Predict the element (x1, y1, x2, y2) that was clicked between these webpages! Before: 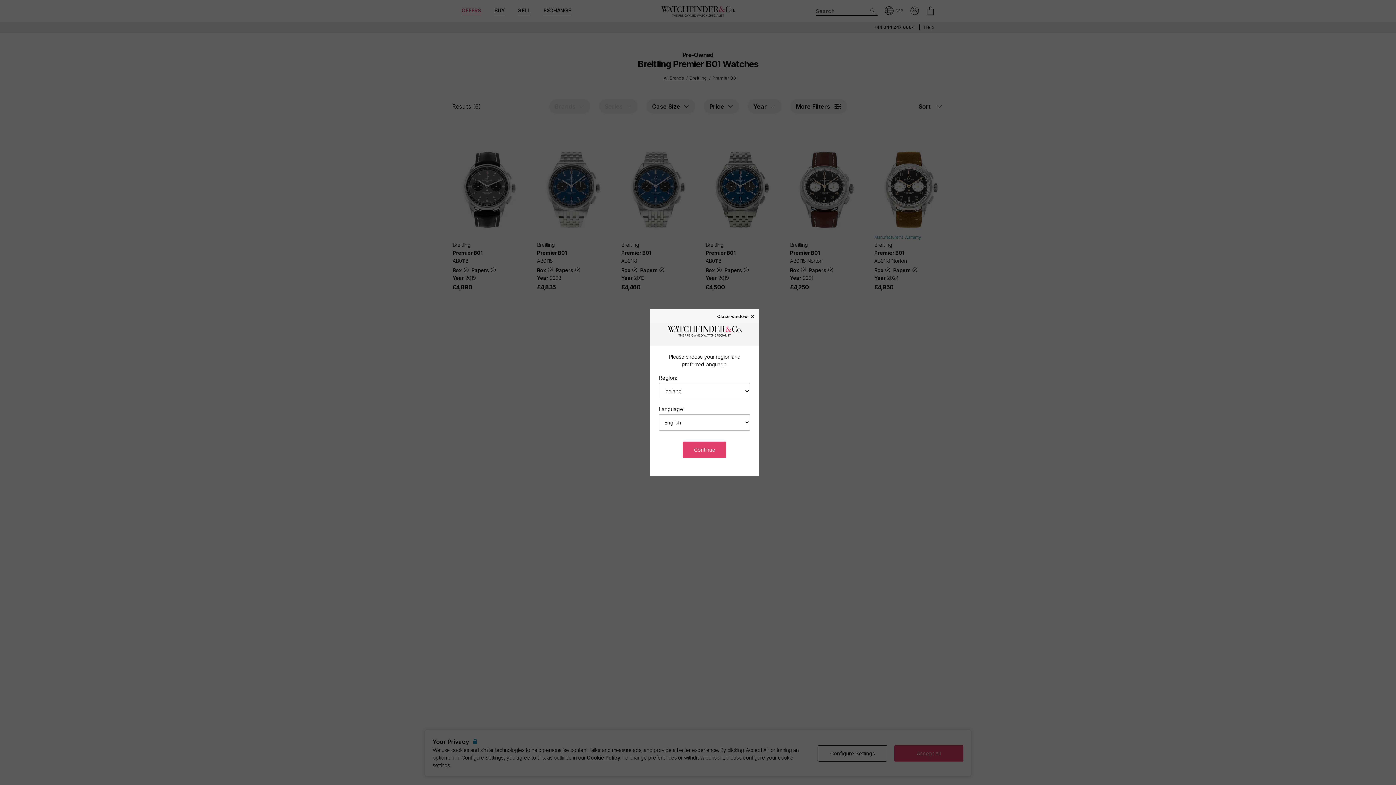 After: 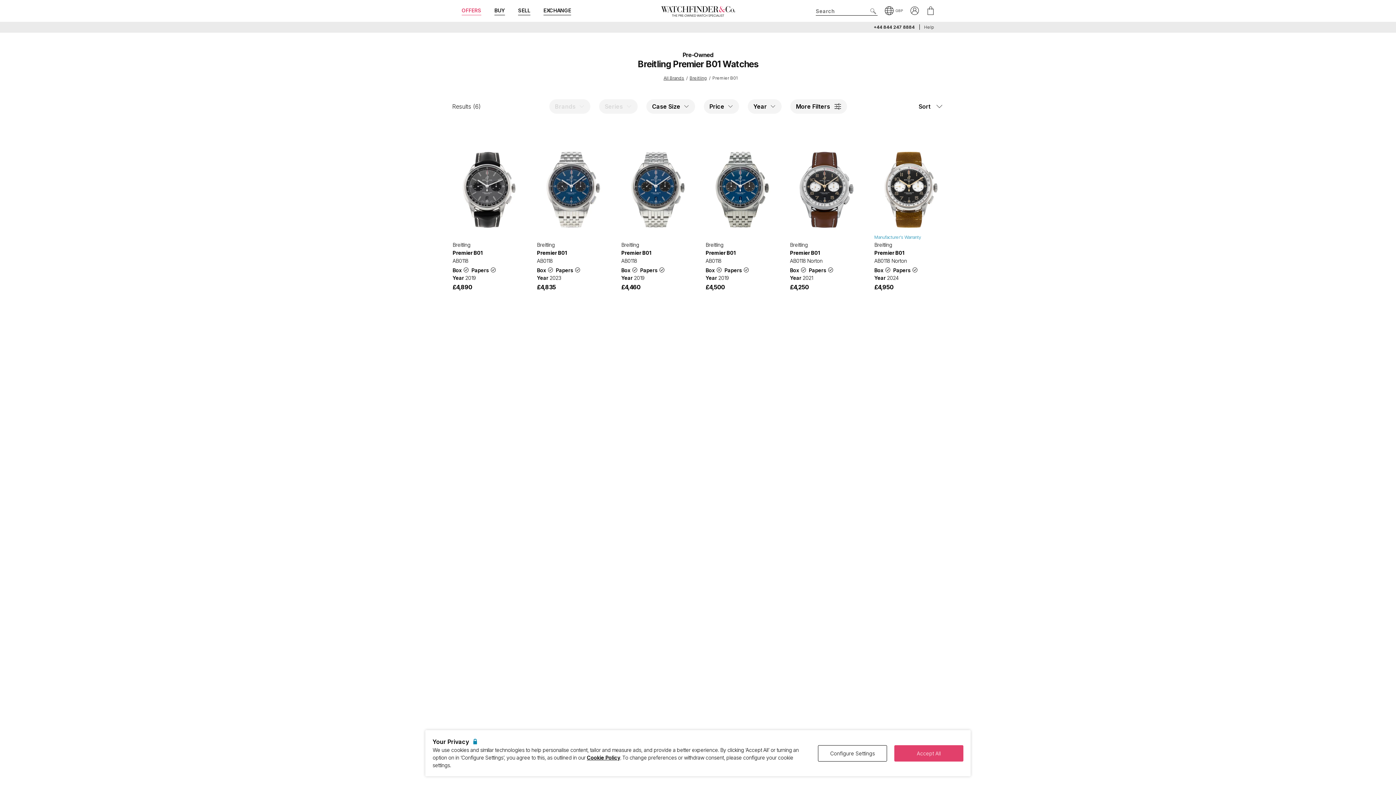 Action: label: Close window × bbox: (717, 313, 755, 318)